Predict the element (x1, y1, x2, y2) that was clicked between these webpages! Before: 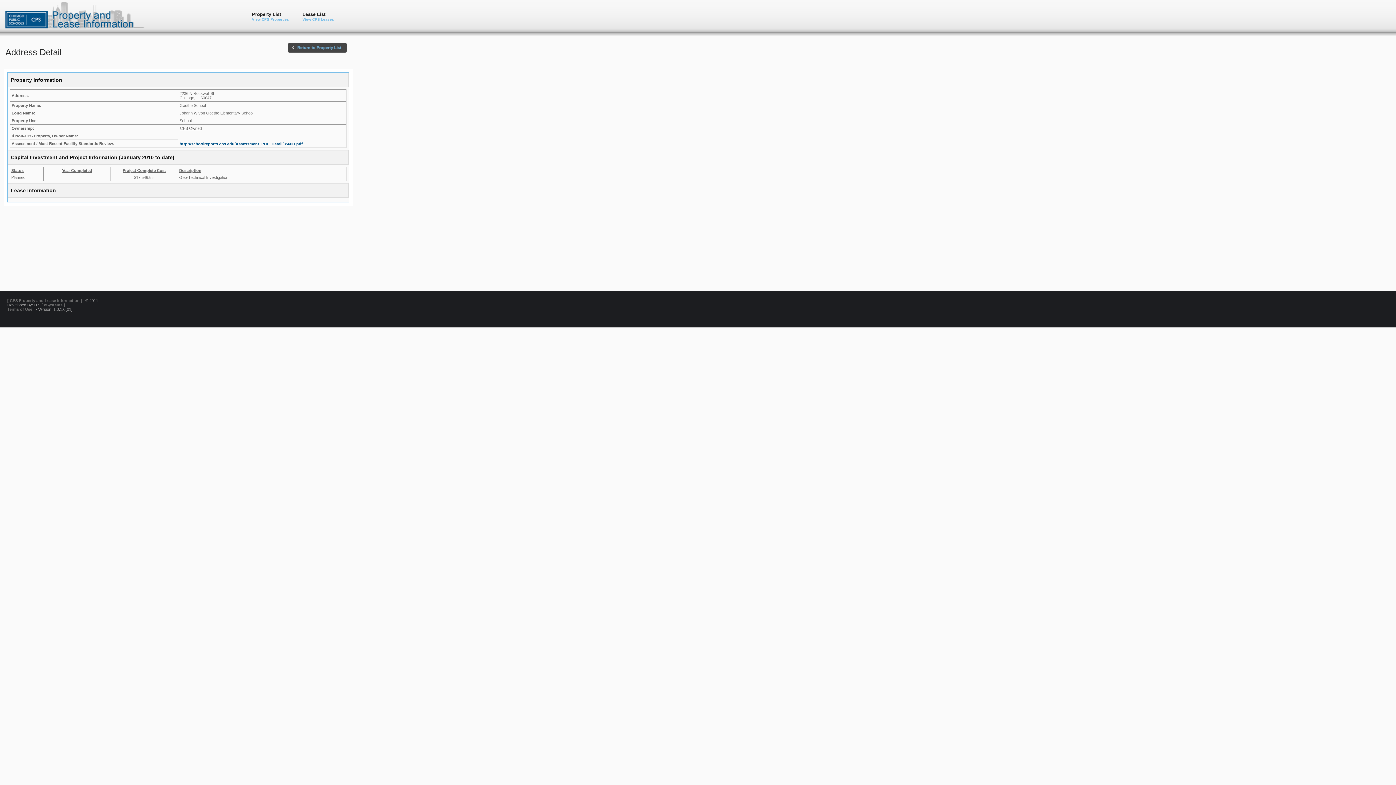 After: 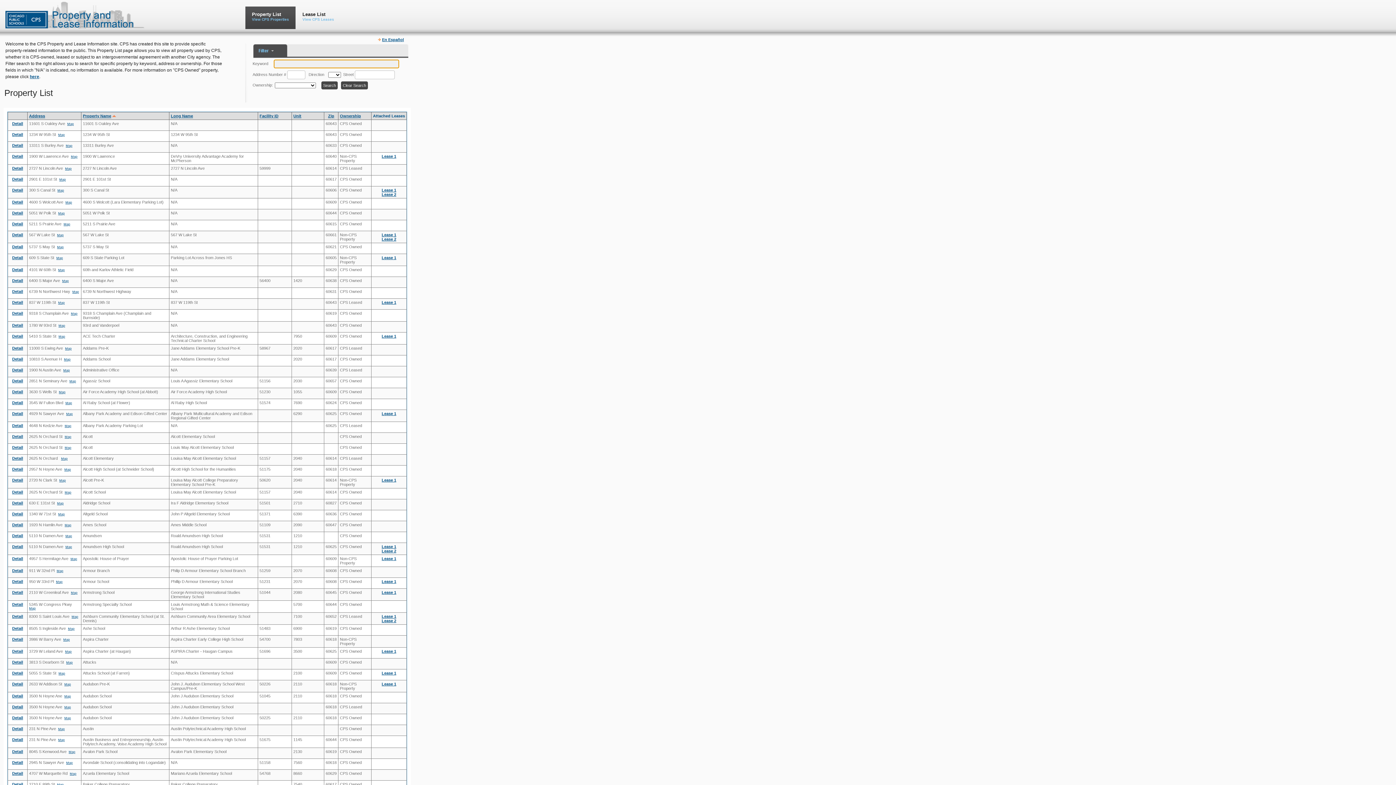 Action: bbox: (287, 42, 349, 53)